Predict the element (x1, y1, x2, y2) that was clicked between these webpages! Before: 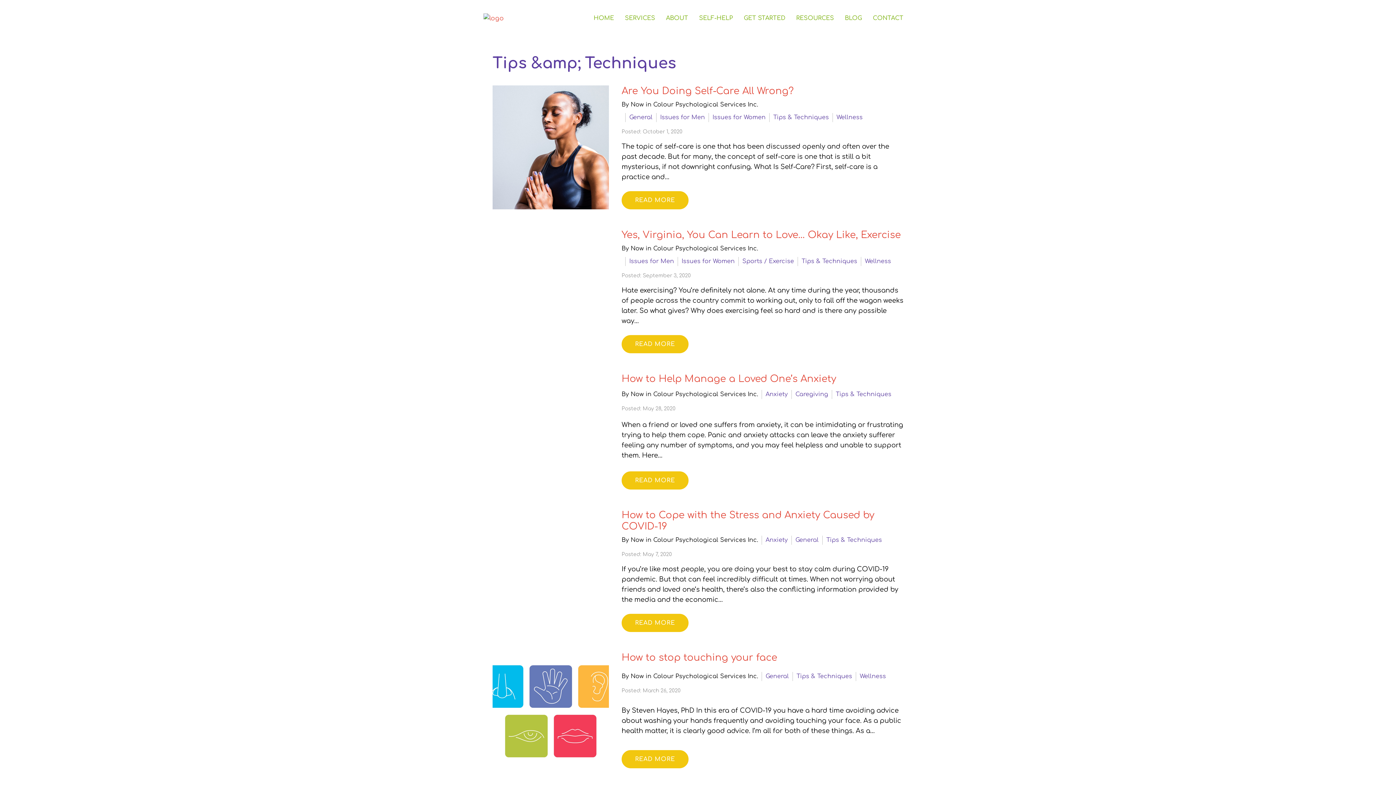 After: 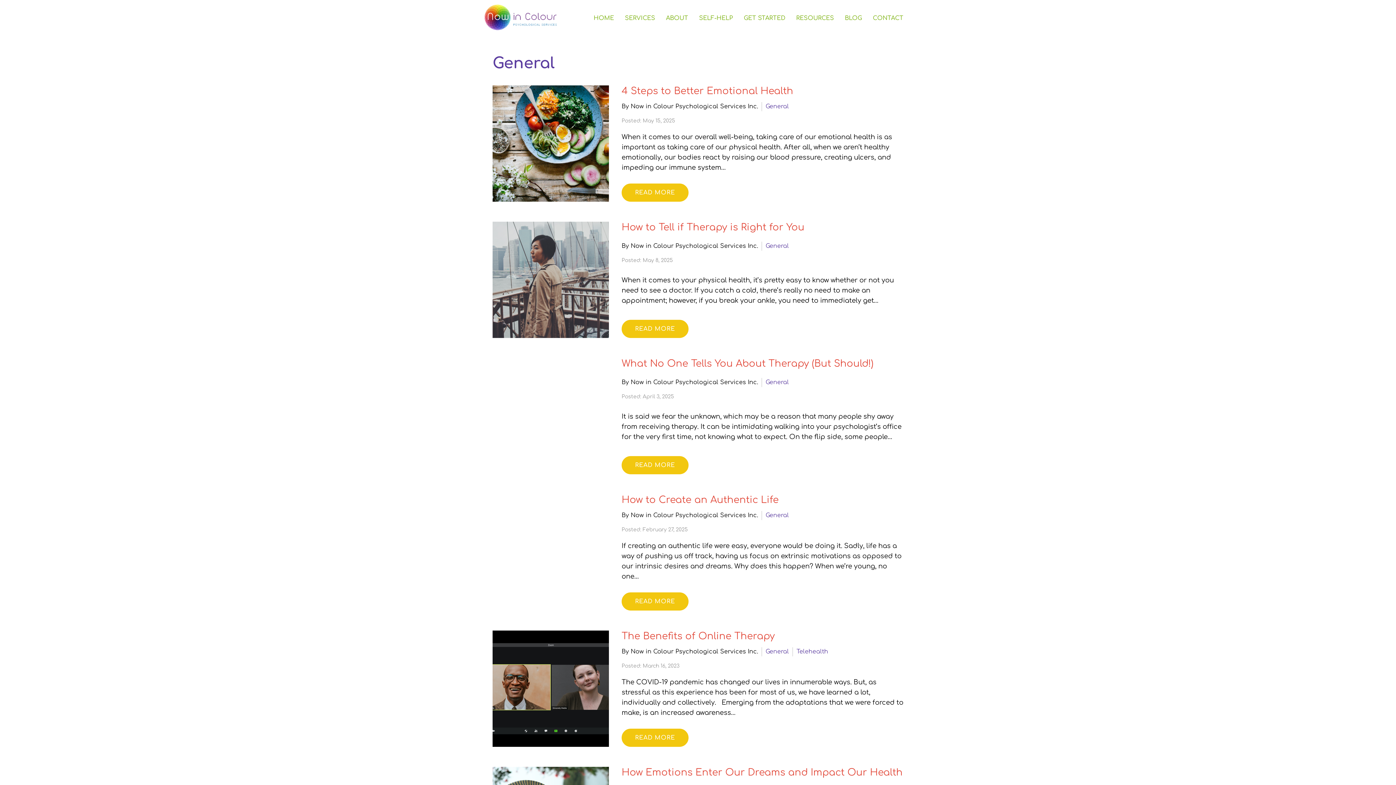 Action: label: General bbox: (761, 672, 789, 681)